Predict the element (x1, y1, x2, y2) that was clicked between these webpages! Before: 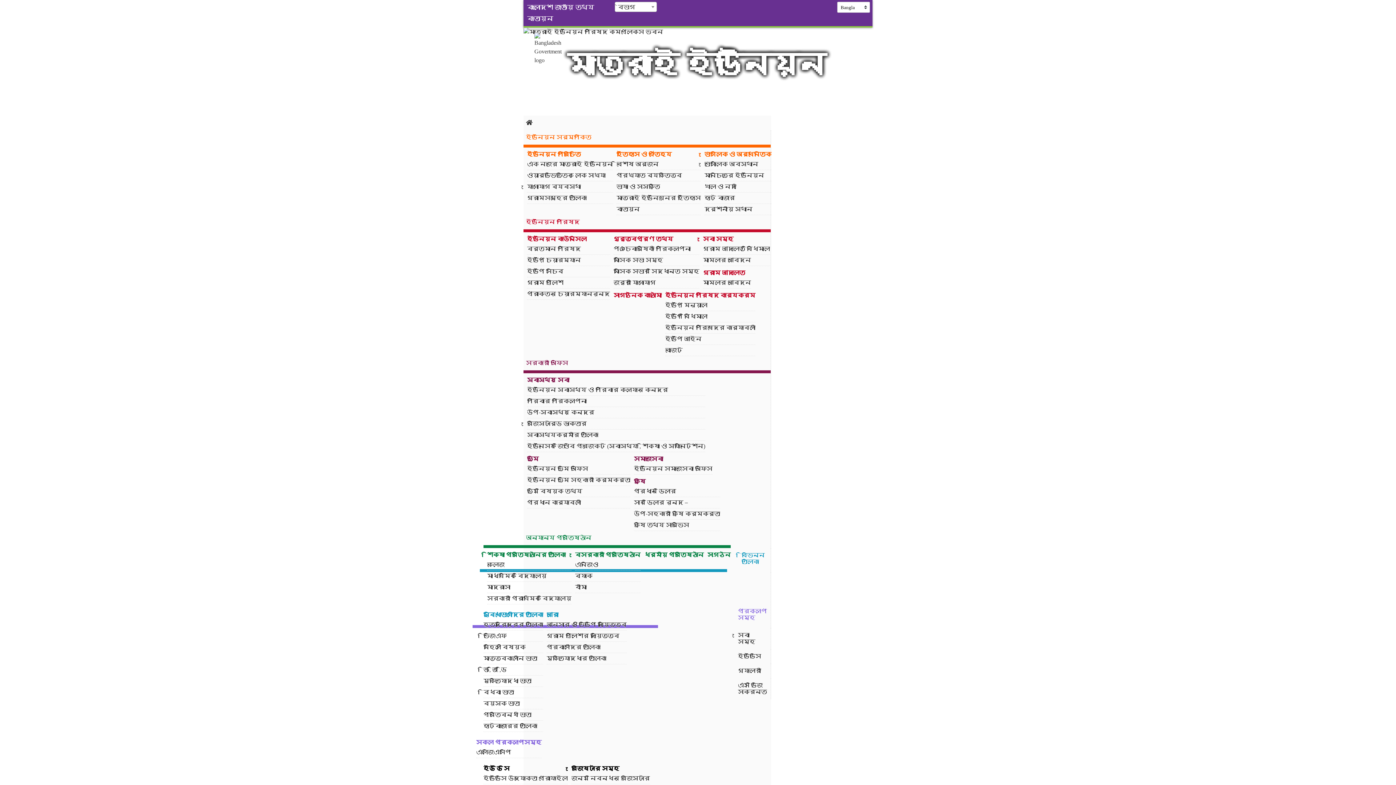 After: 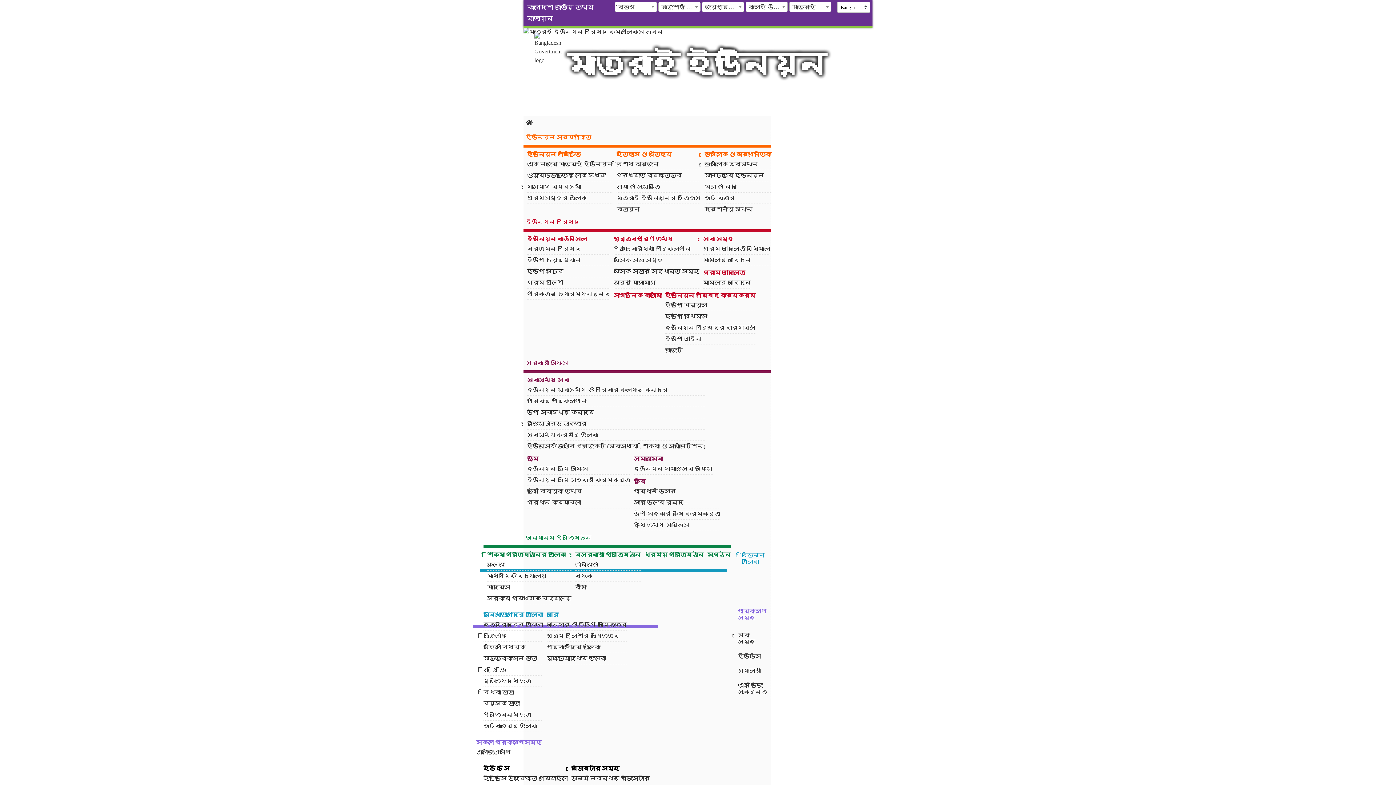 Action: bbox: (483, 619, 543, 630) label: হতদরিদ্রের তালিকা